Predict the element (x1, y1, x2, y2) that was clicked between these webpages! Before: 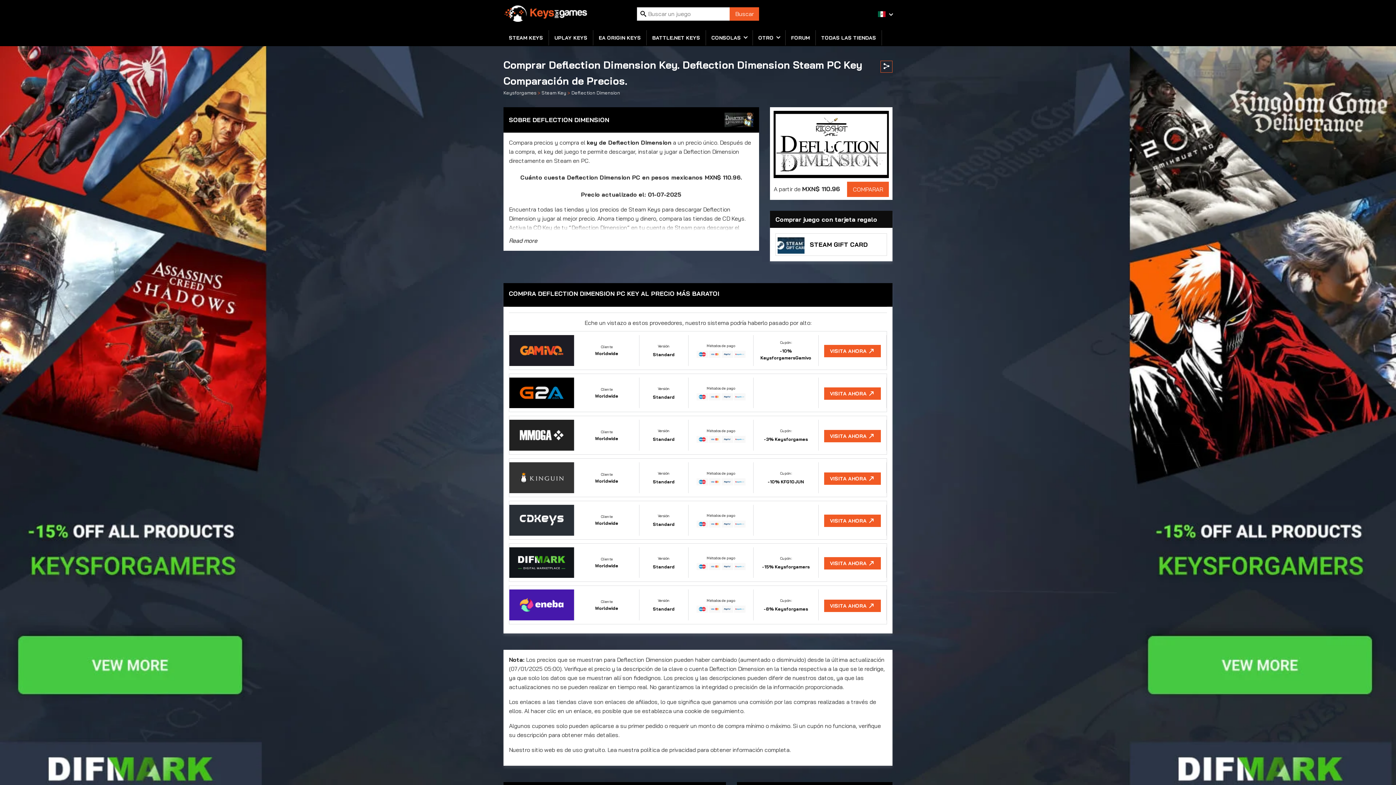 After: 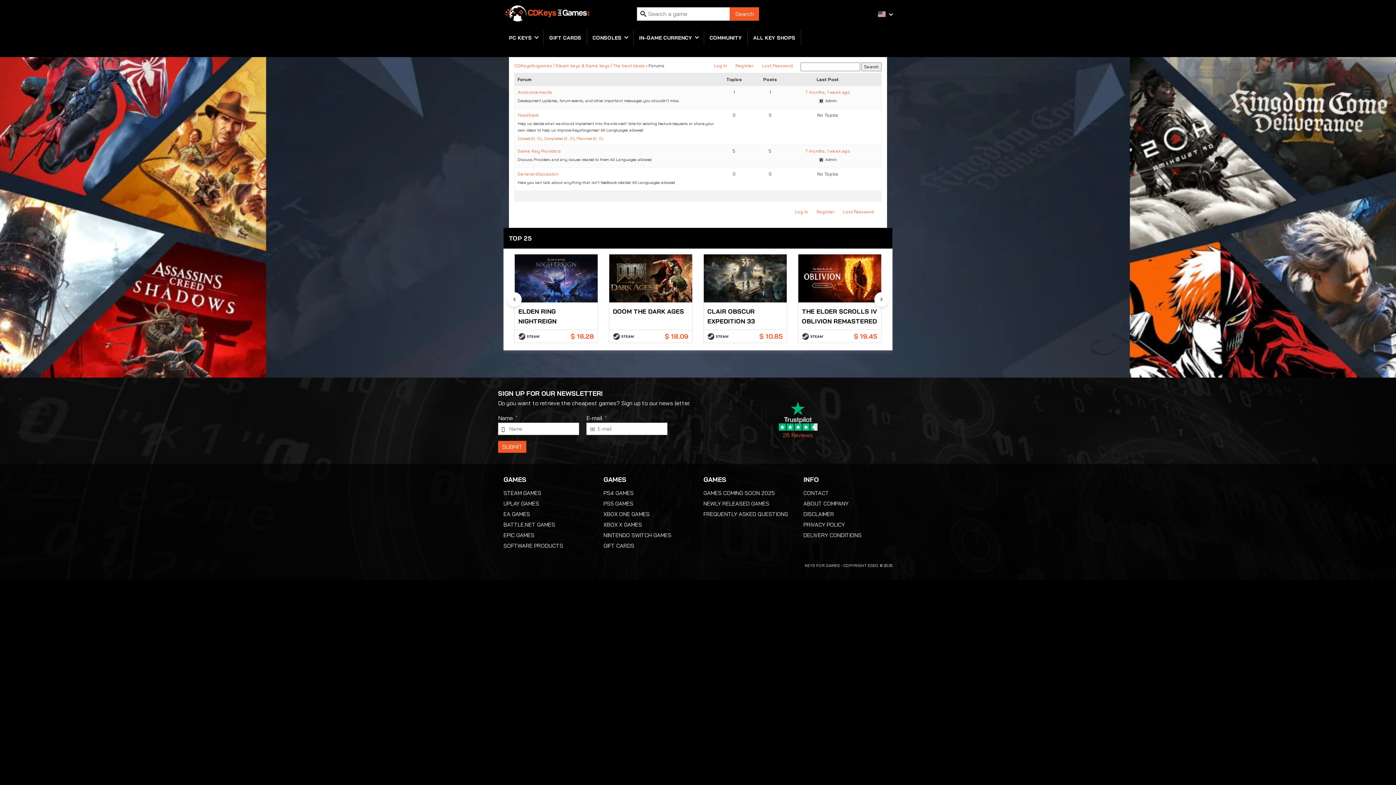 Action: label: FORUM bbox: (785, 30, 815, 45)